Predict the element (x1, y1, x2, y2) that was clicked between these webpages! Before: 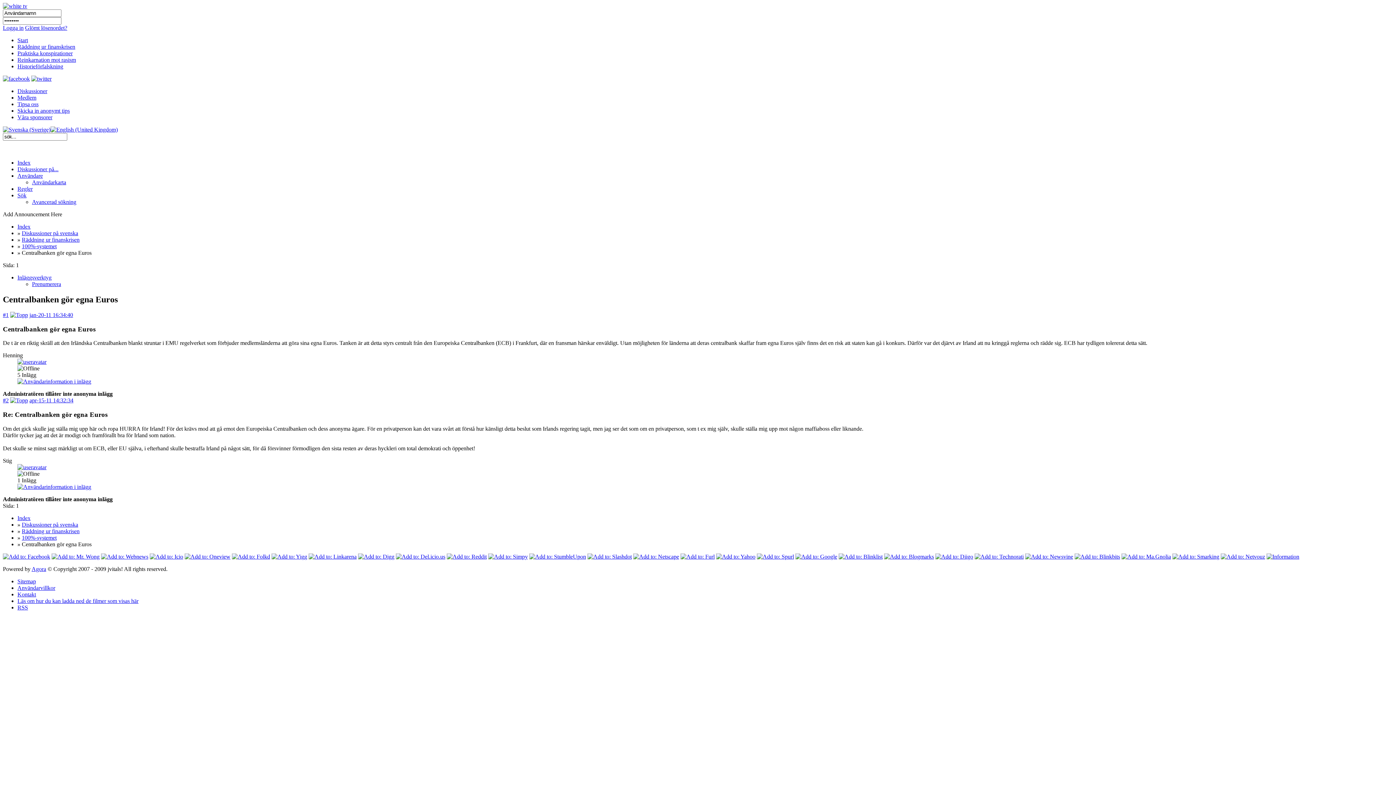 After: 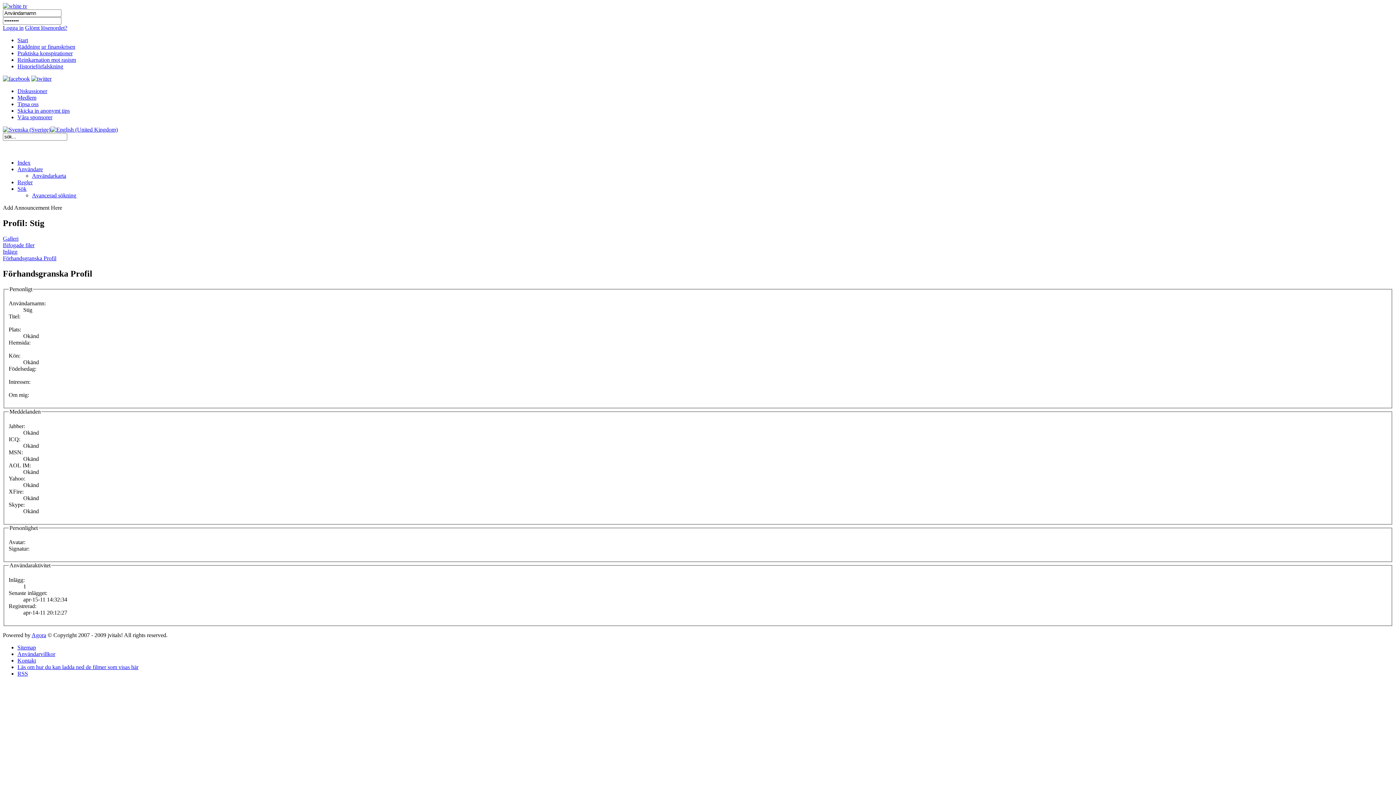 Action: bbox: (17, 464, 46, 470)